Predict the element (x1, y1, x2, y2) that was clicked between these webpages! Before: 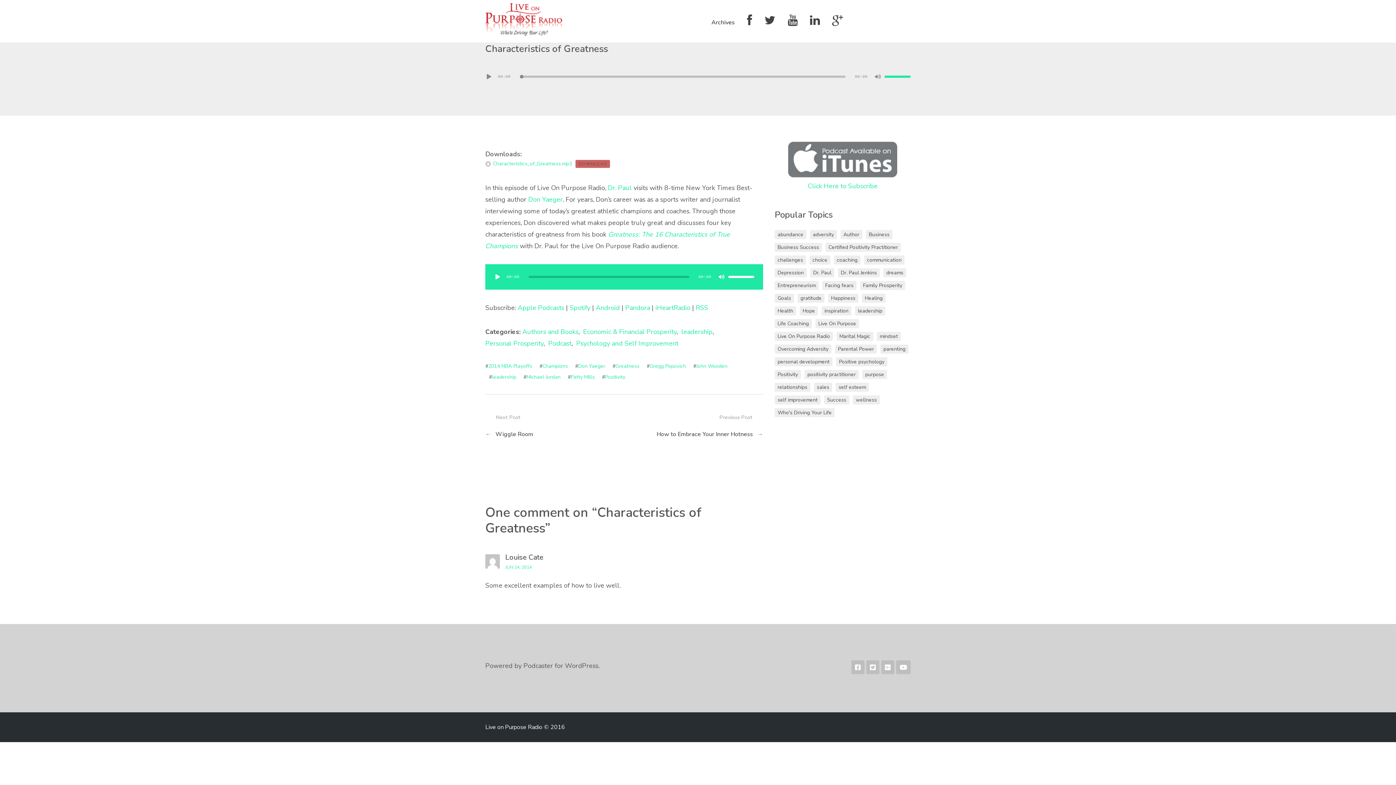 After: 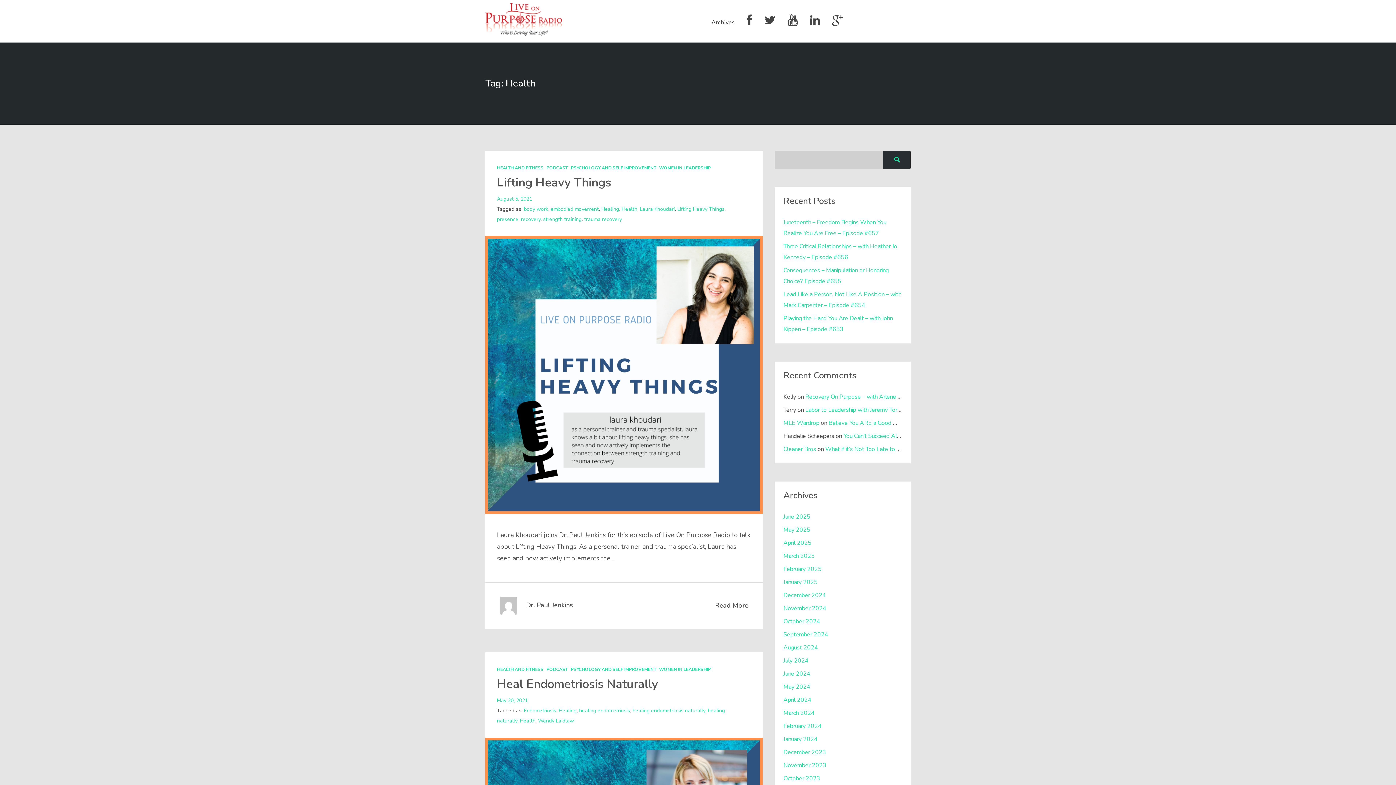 Action: bbox: (774, 306, 796, 315) label: Health (12 items)